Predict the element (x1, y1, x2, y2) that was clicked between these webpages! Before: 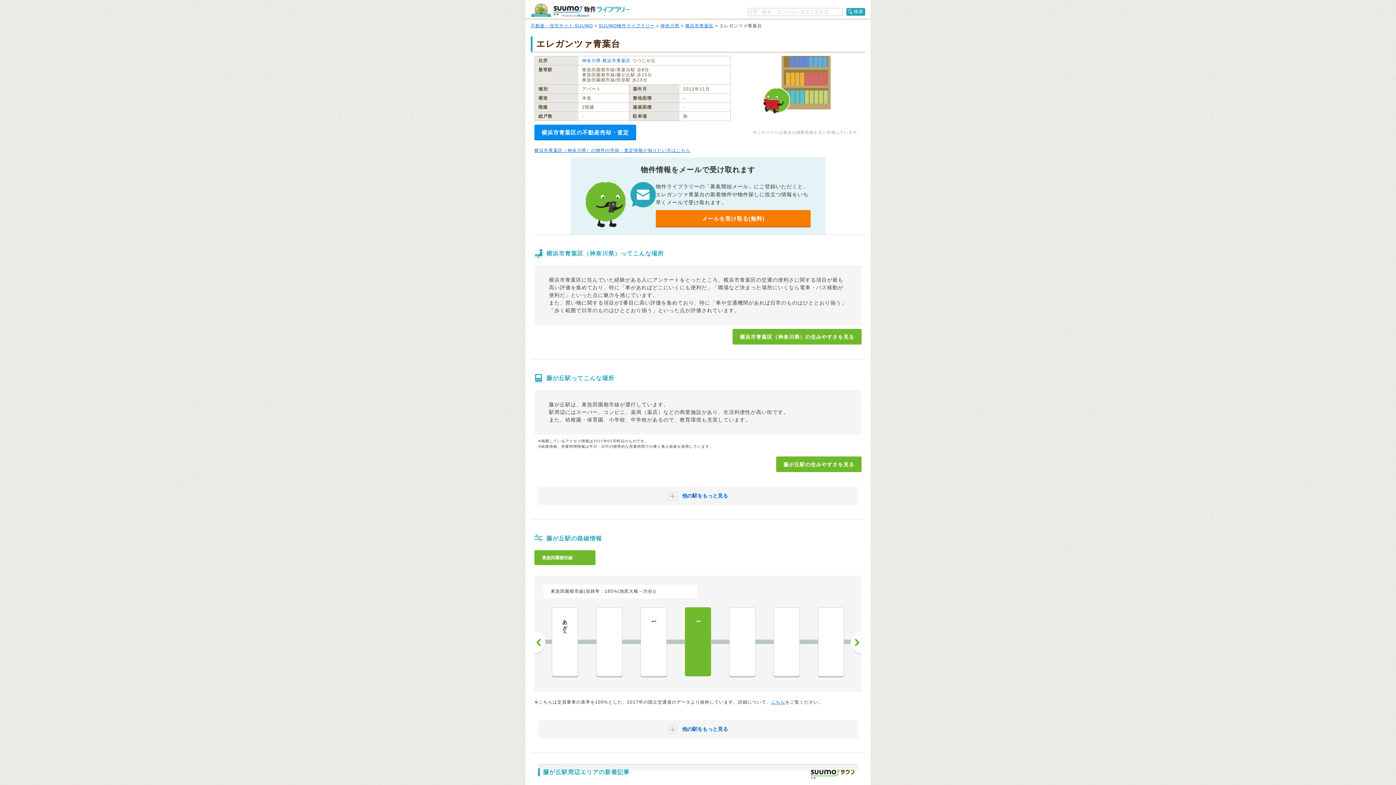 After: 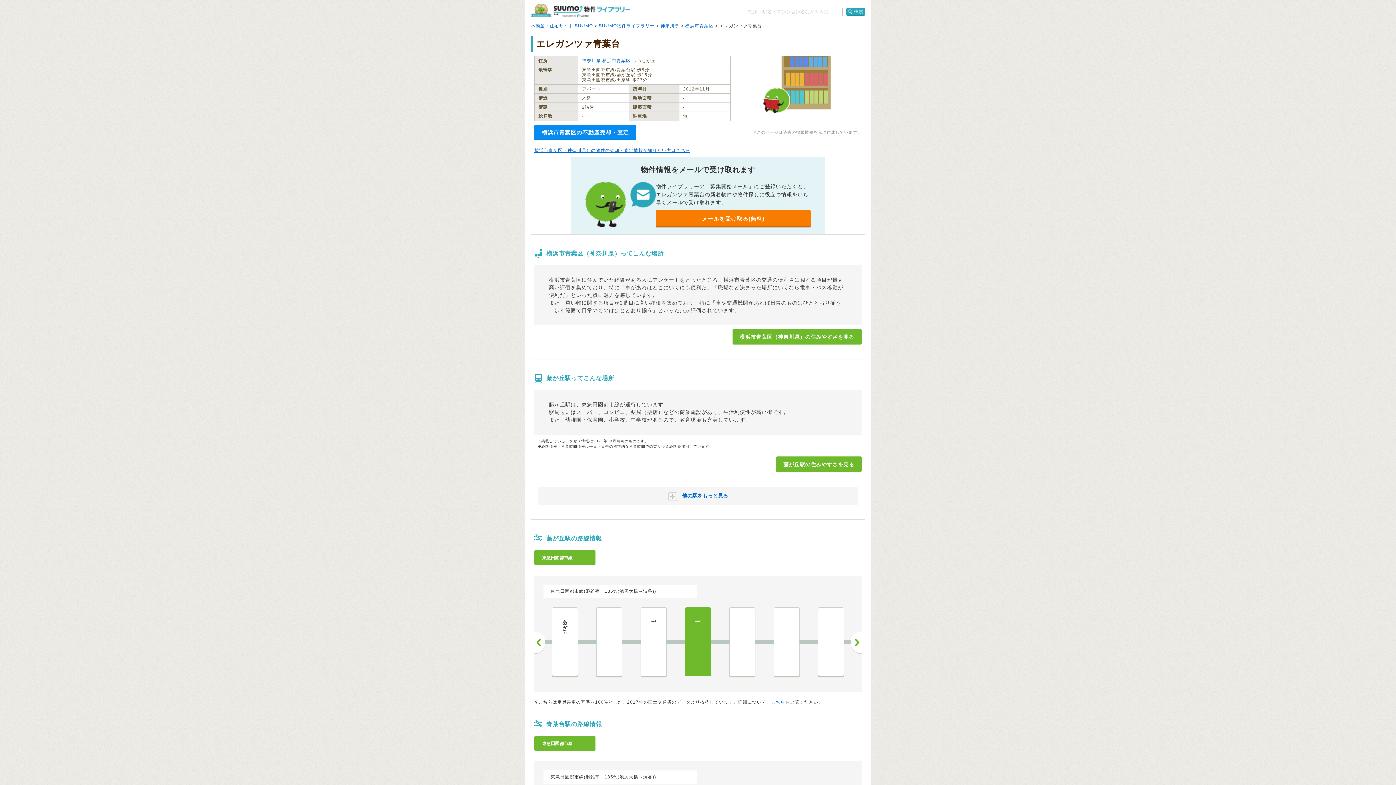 Action: bbox: (538, 720, 858, 738) label:  他の駅をもっと見る